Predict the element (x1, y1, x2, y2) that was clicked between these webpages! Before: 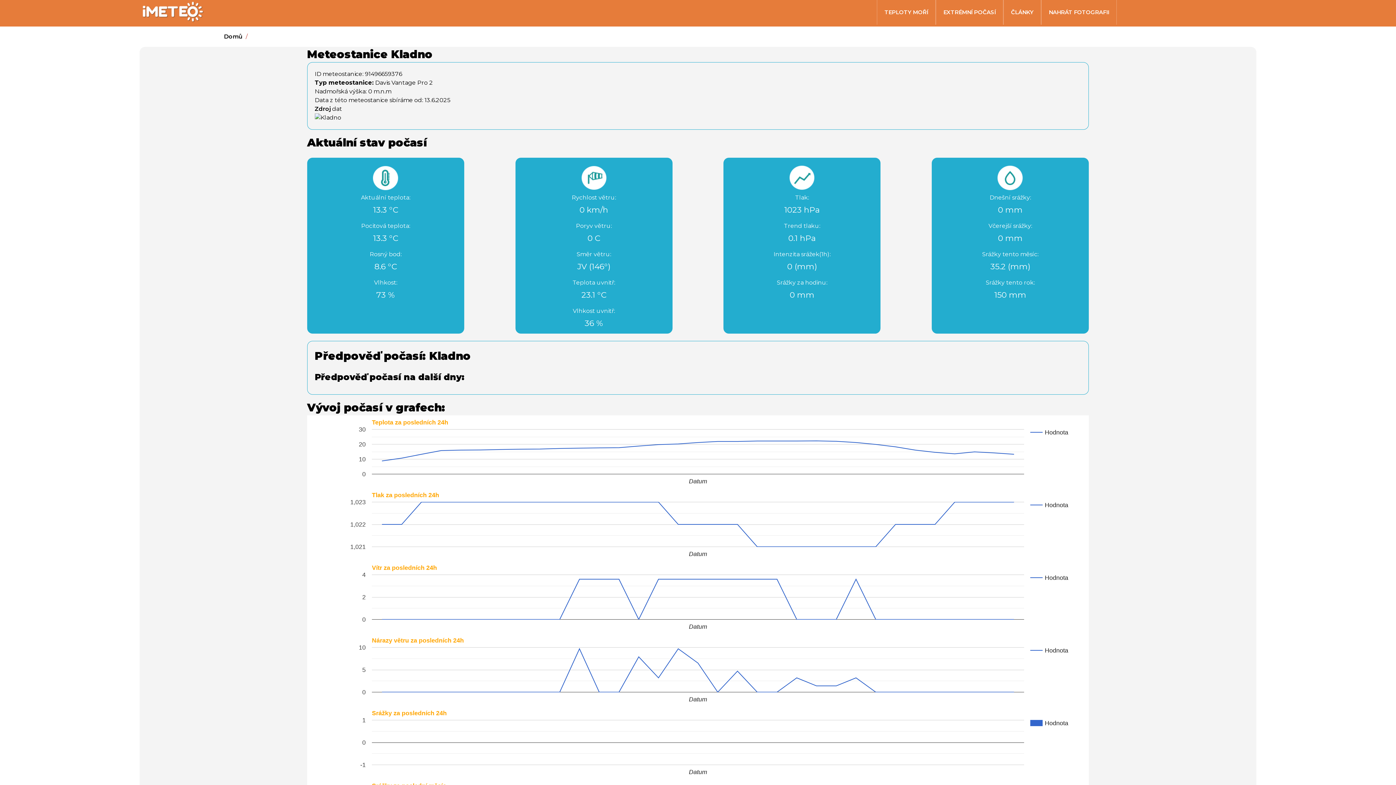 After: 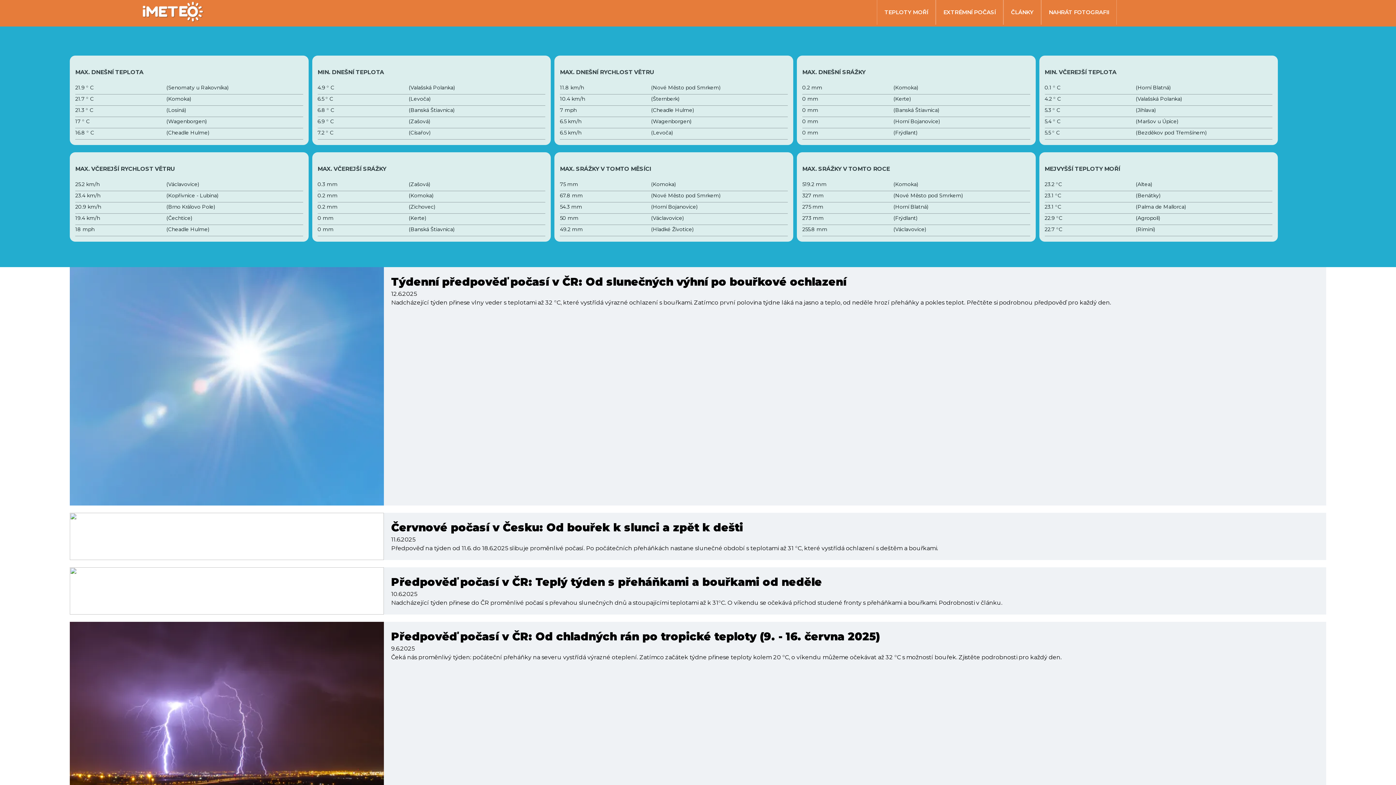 Action: bbox: (139, 18, 205, 25)